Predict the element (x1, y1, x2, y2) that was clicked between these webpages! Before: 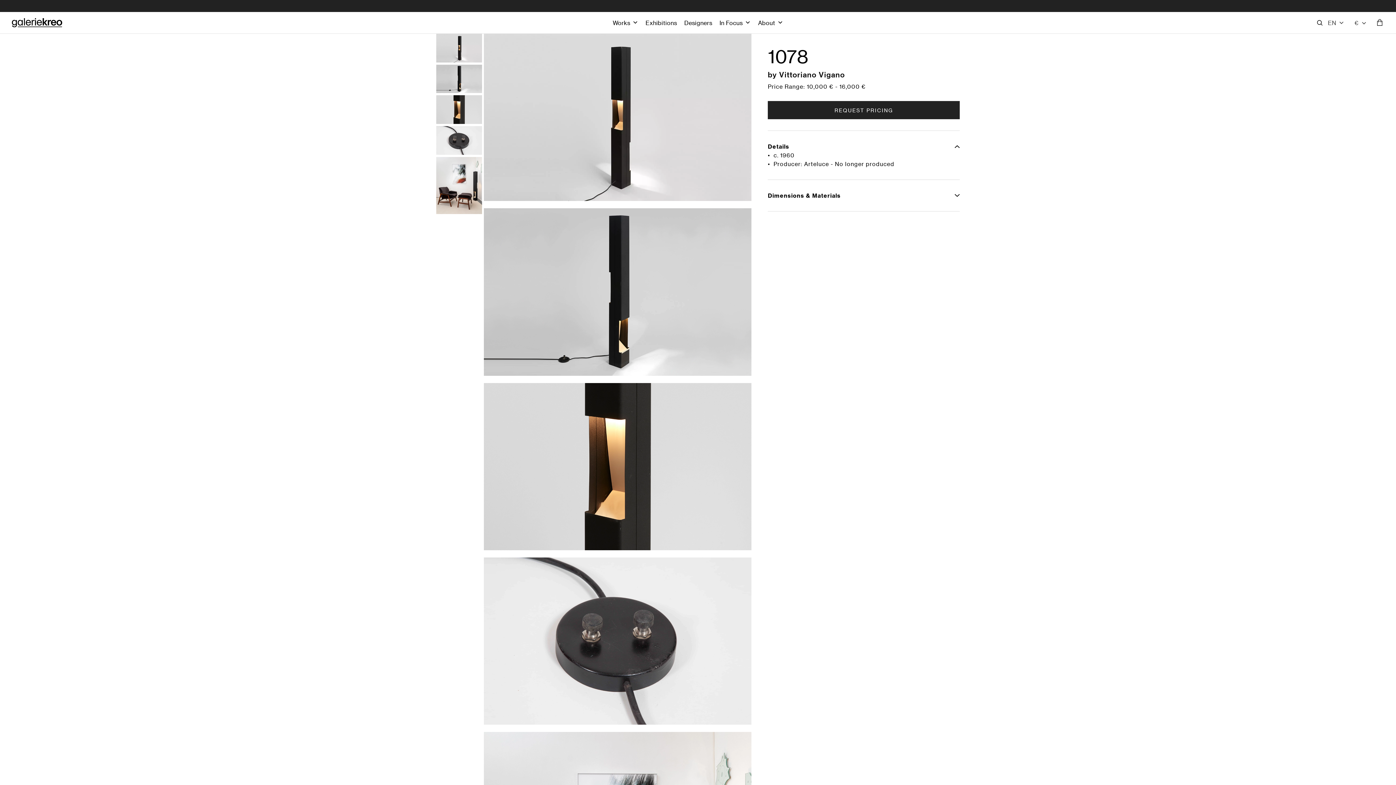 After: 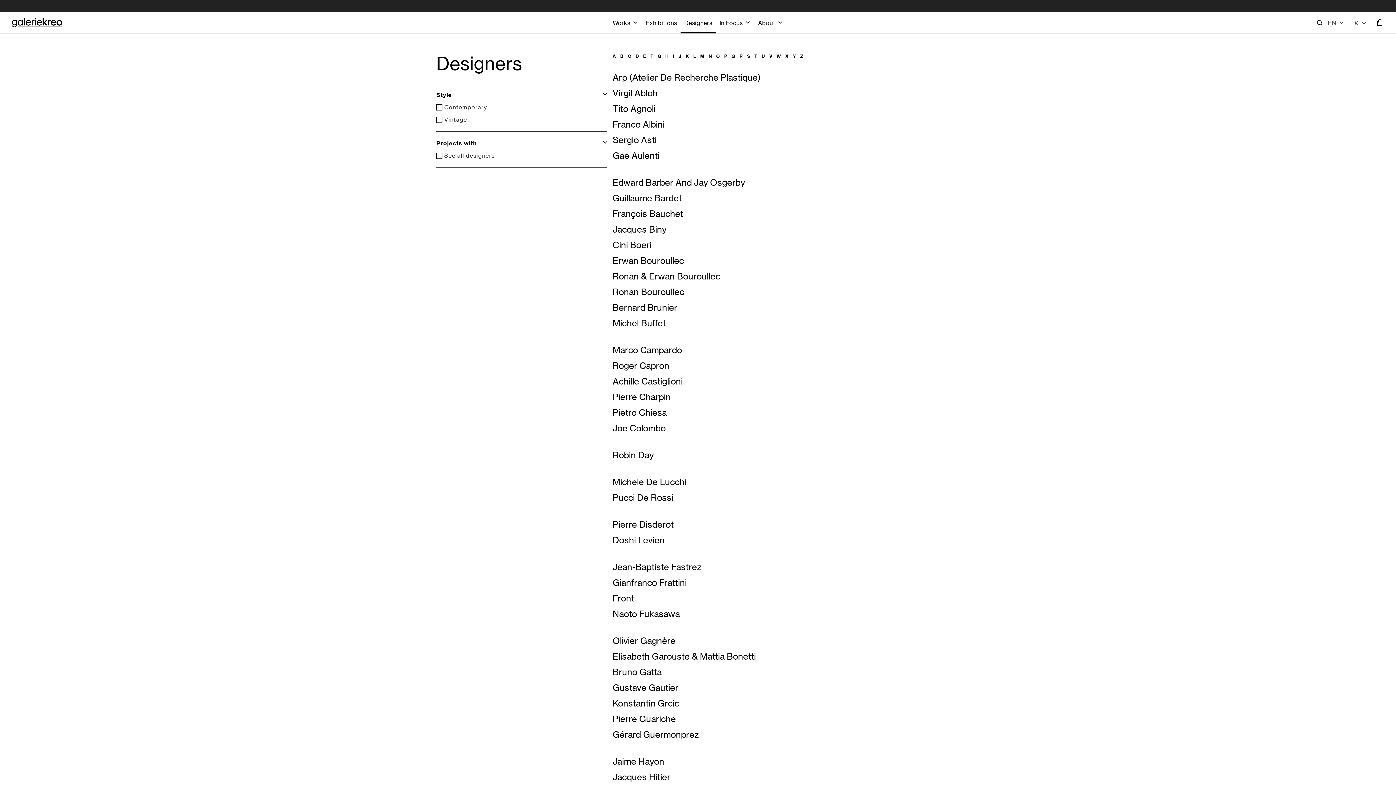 Action: bbox: (680, 12, 716, 33) label: Designers